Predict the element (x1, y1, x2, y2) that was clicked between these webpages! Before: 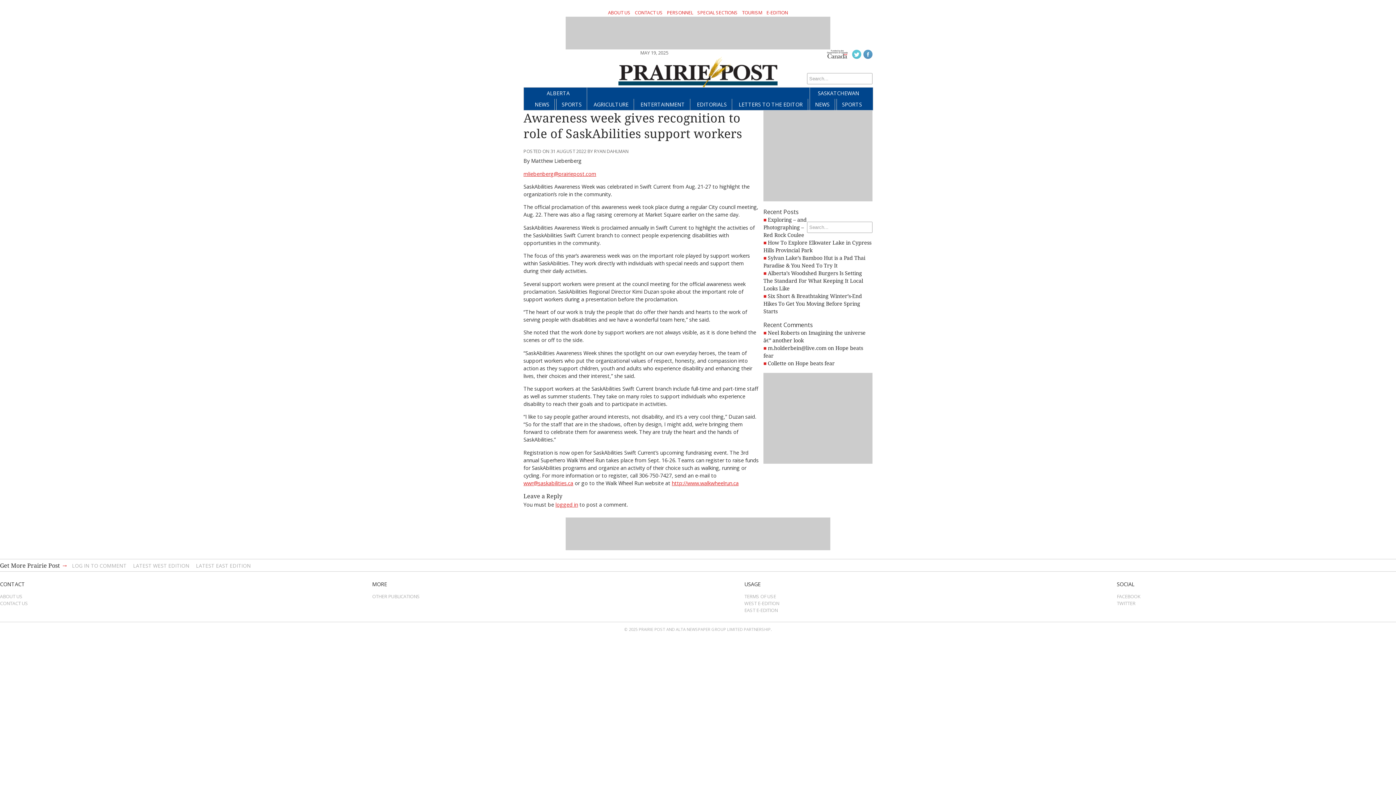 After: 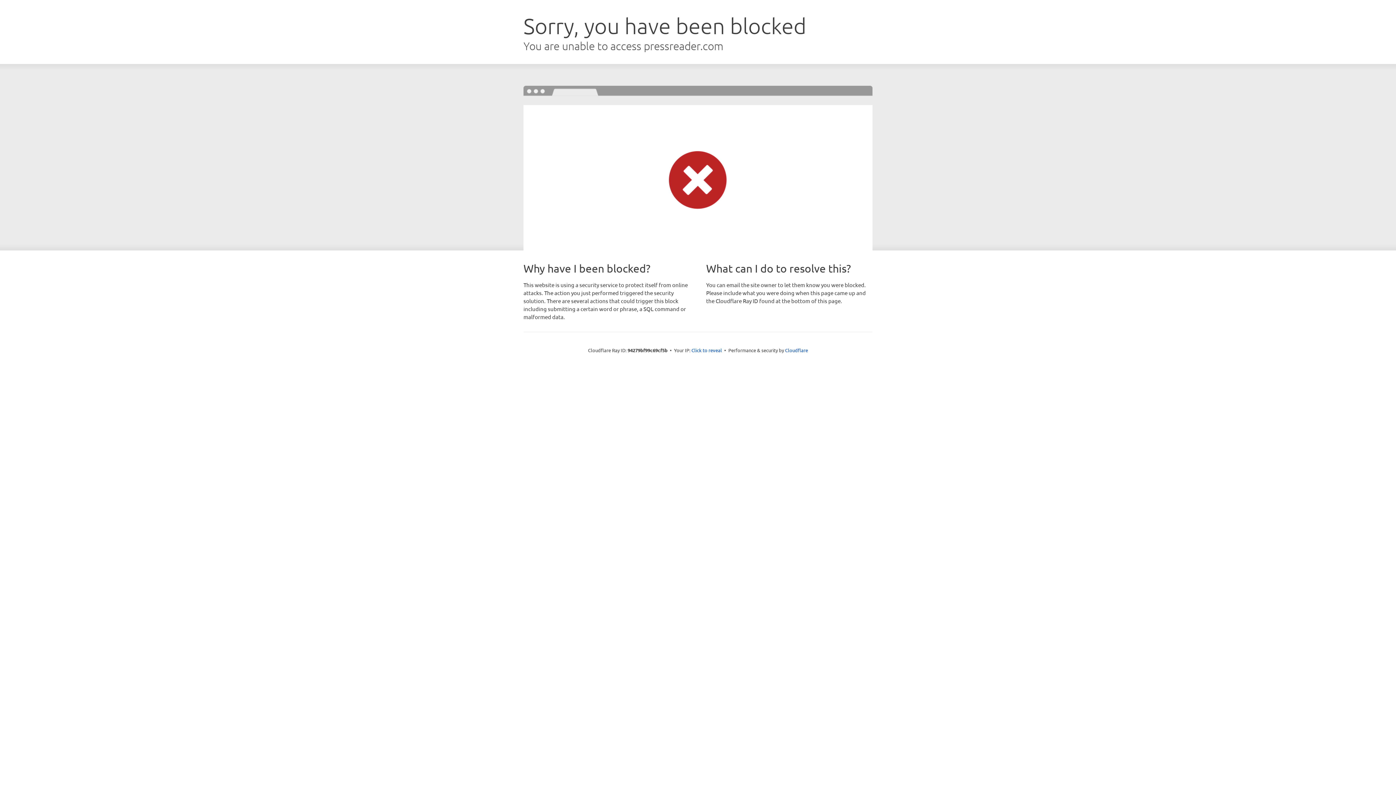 Action: label: LATEST WEST EDITION bbox: (133, 562, 189, 569)